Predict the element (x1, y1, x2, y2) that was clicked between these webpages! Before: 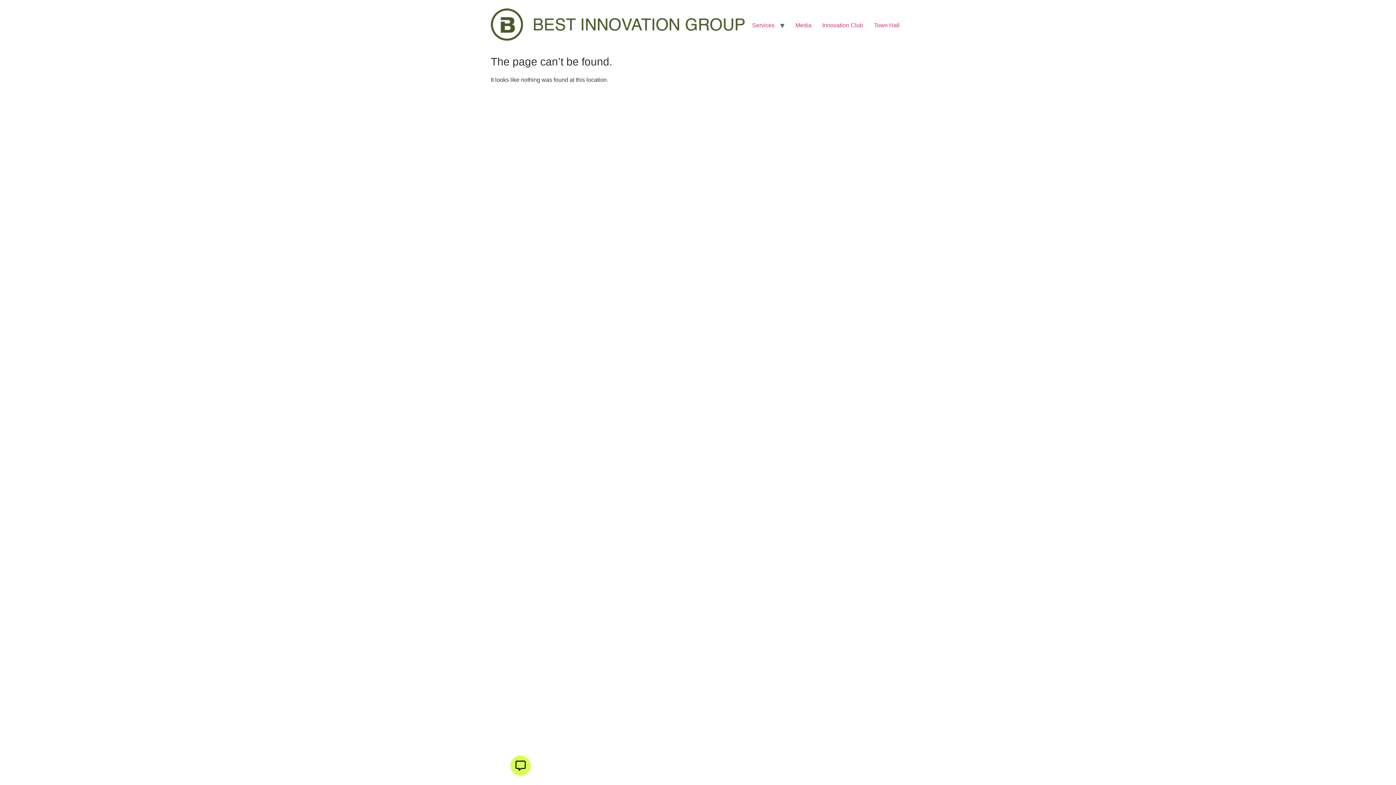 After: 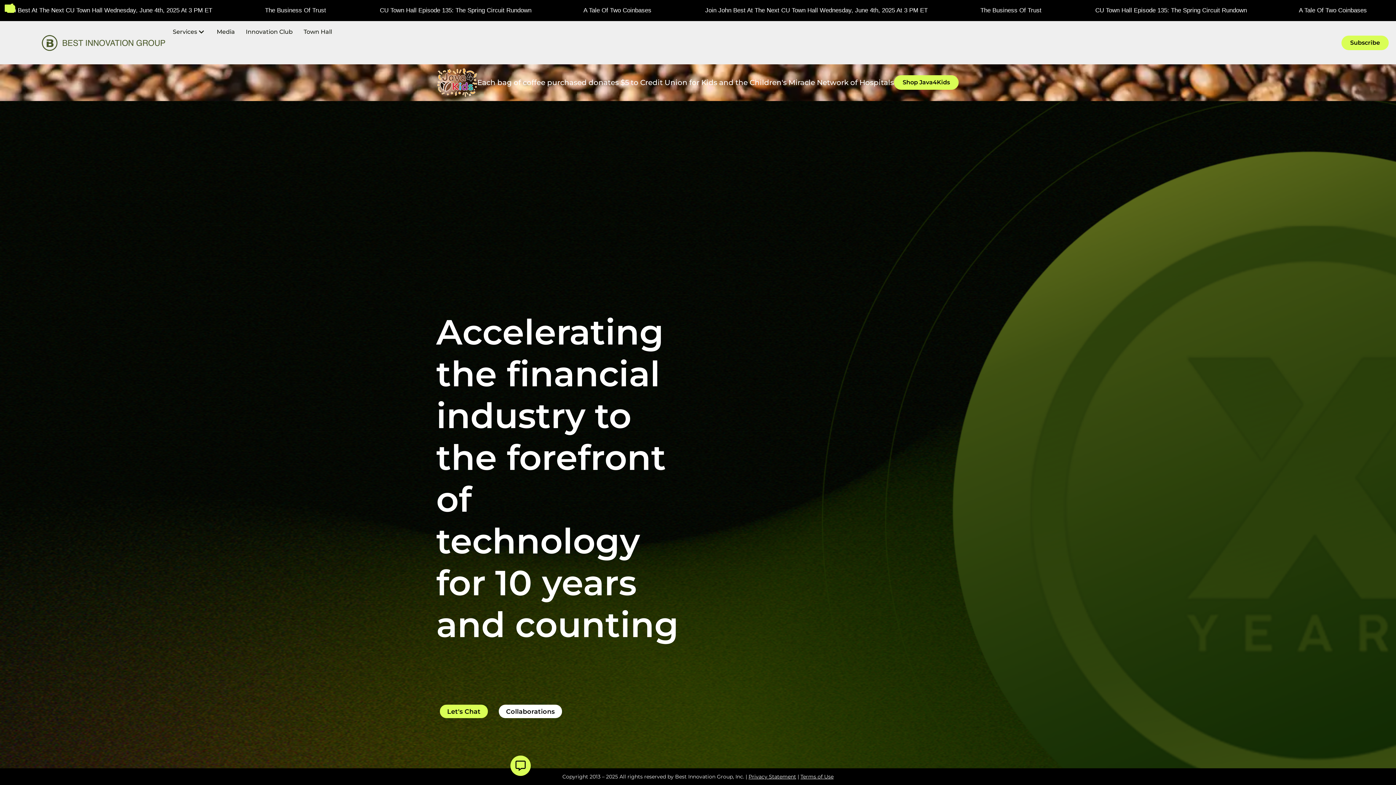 Action: bbox: (490, 5, 745, 44)